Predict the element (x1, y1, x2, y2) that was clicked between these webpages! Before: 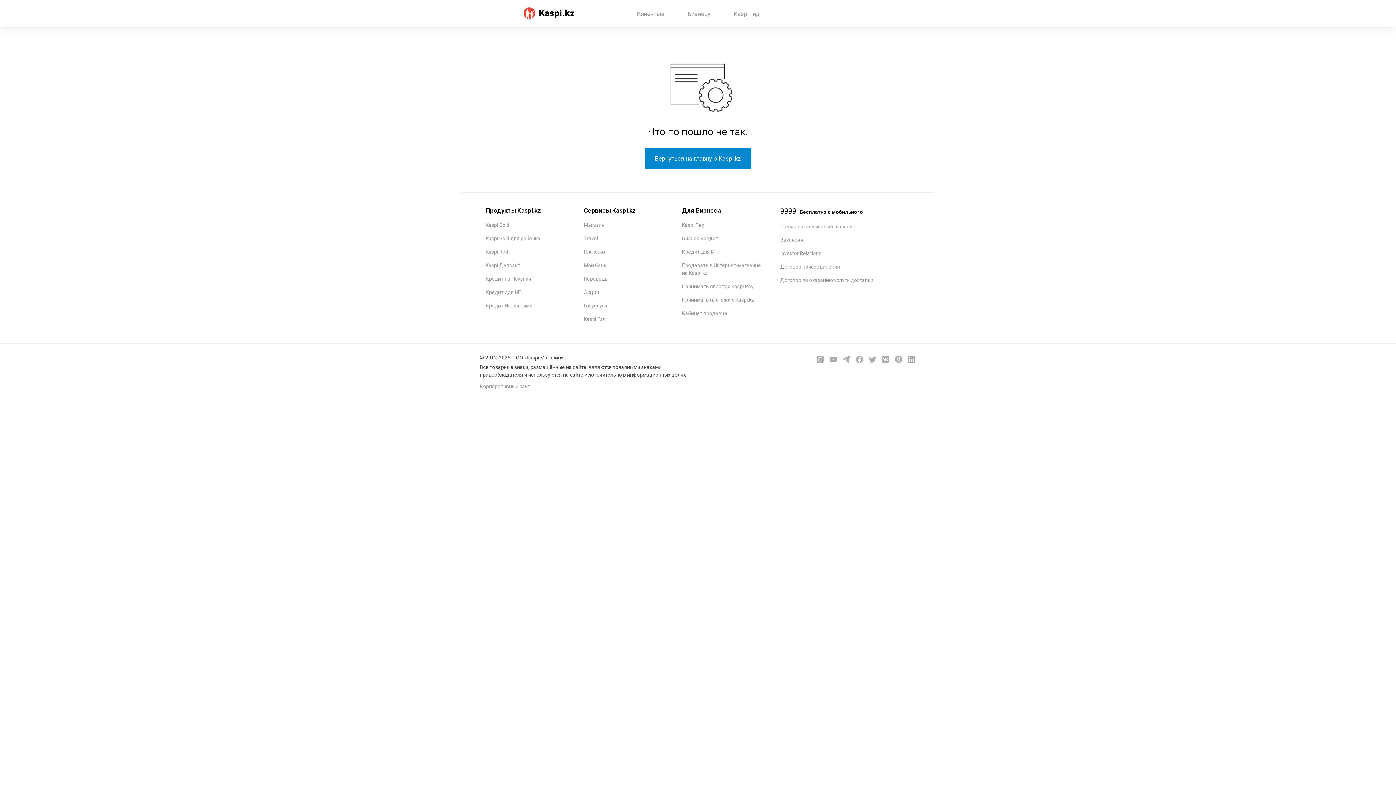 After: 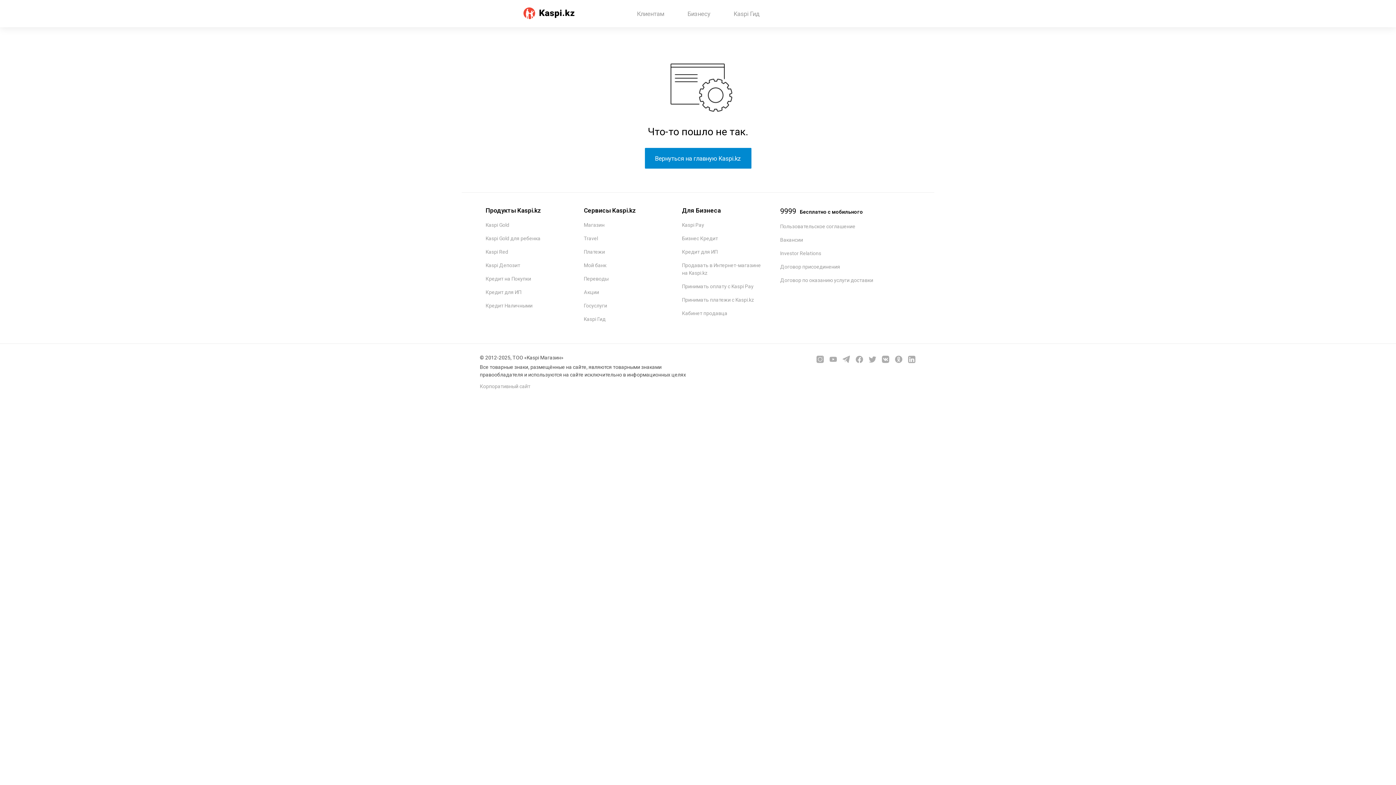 Action: bbox: (584, 222, 604, 228) label: Магазин